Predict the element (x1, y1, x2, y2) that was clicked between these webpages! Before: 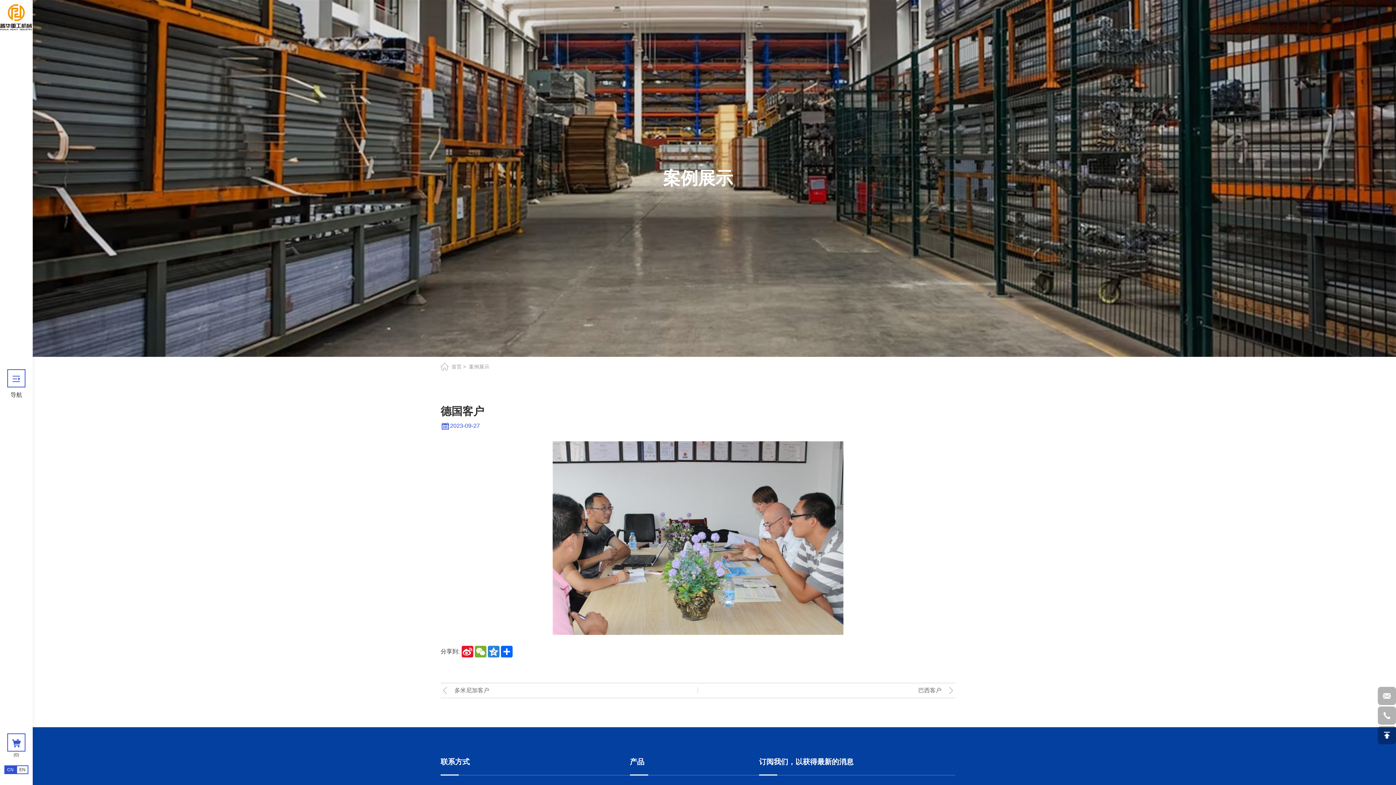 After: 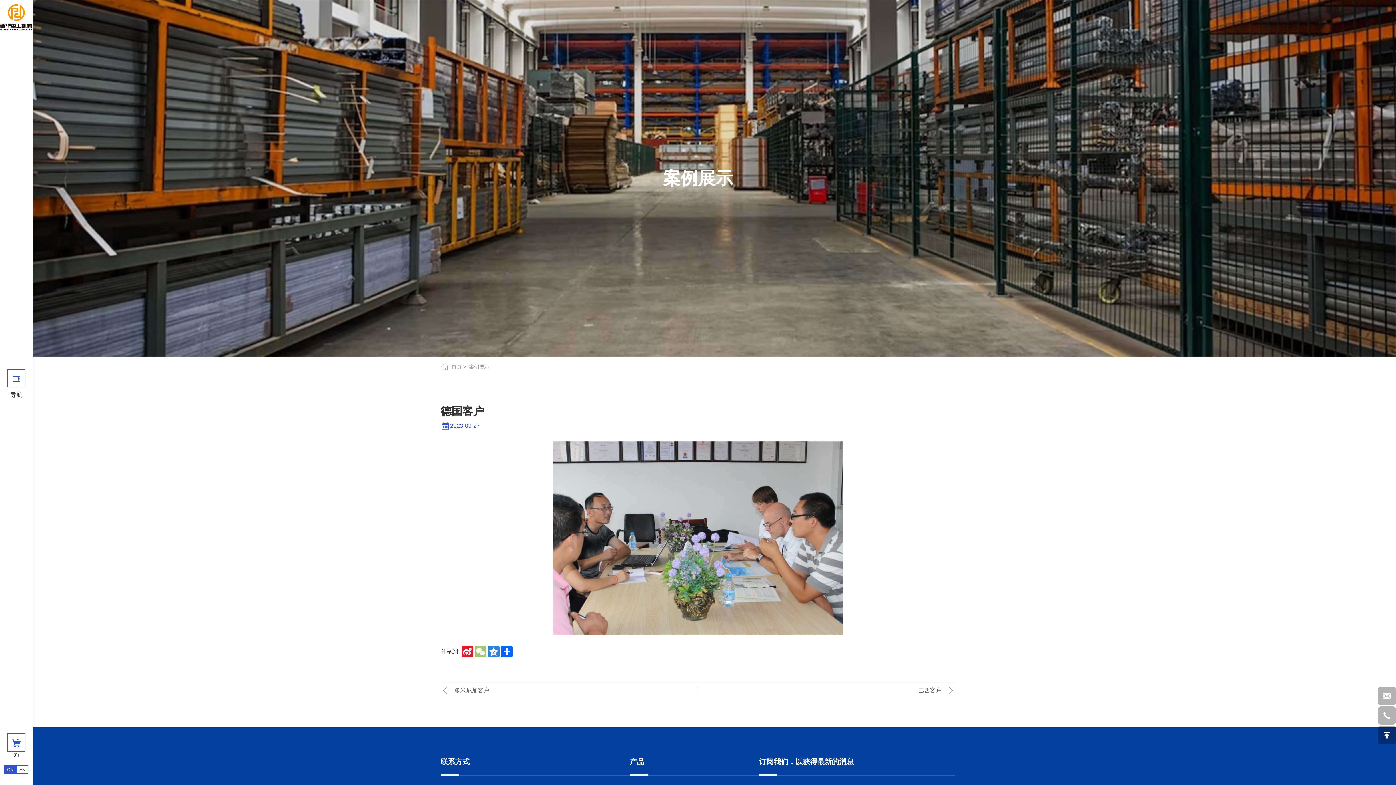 Action: bbox: (474, 646, 487, 657) label: WeChat